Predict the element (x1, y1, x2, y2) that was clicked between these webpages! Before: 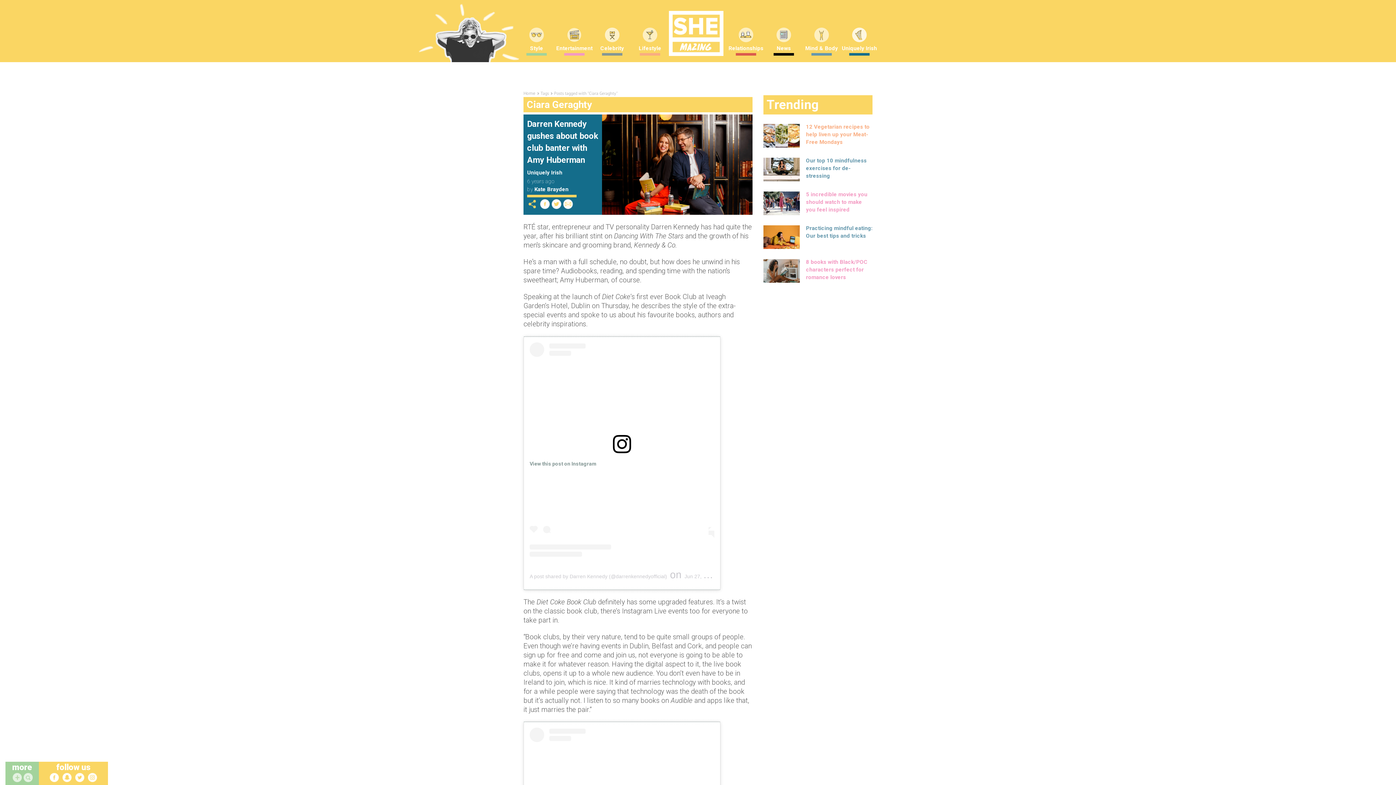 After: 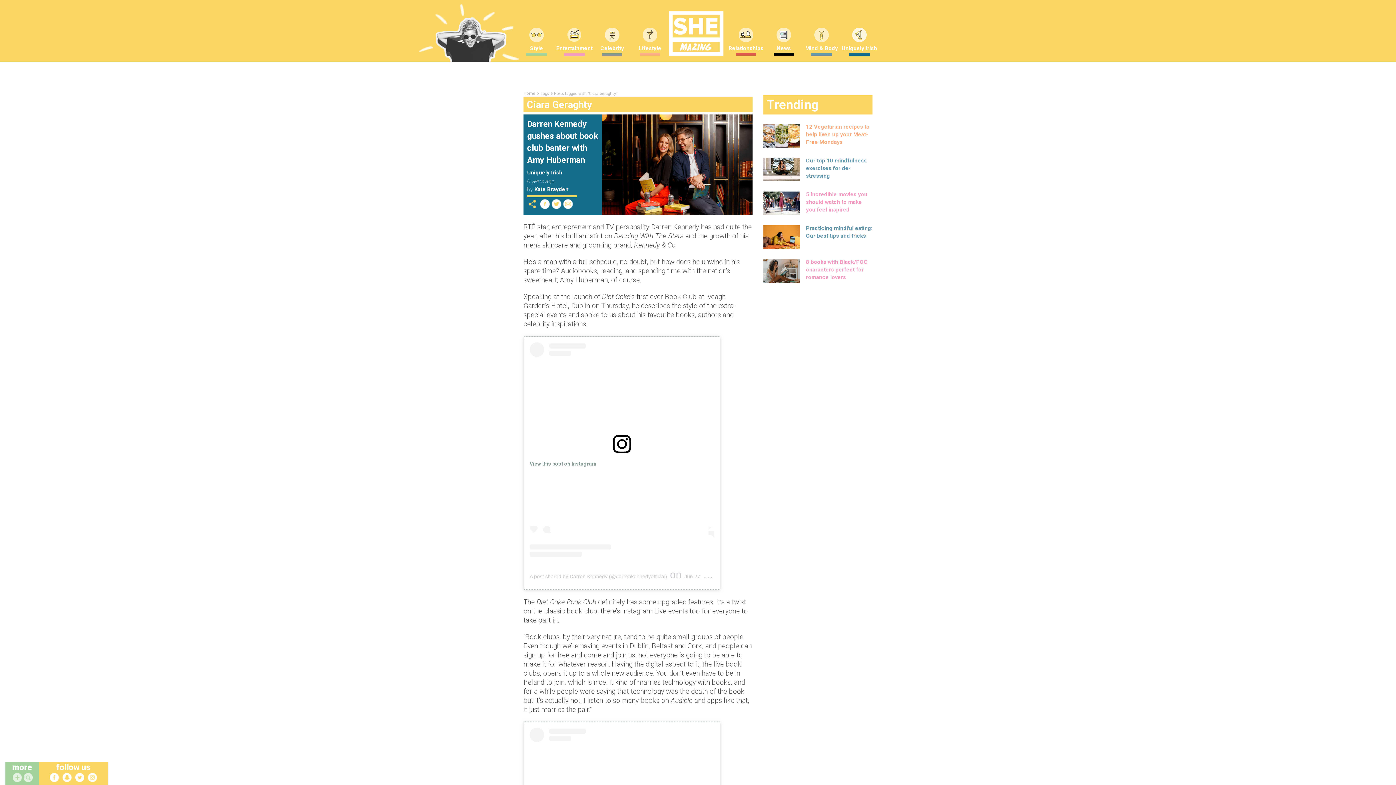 Action: bbox: (88, 773, 97, 782) label:  